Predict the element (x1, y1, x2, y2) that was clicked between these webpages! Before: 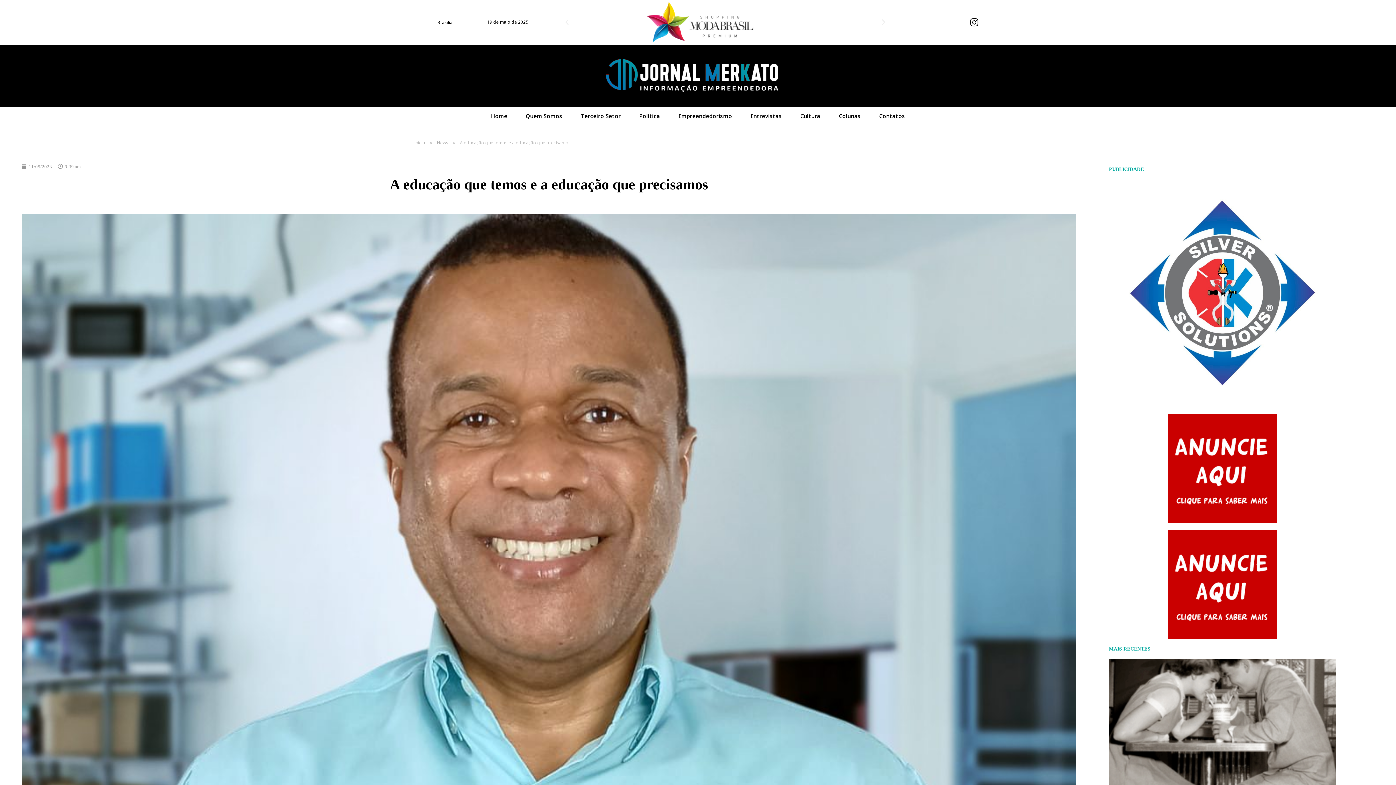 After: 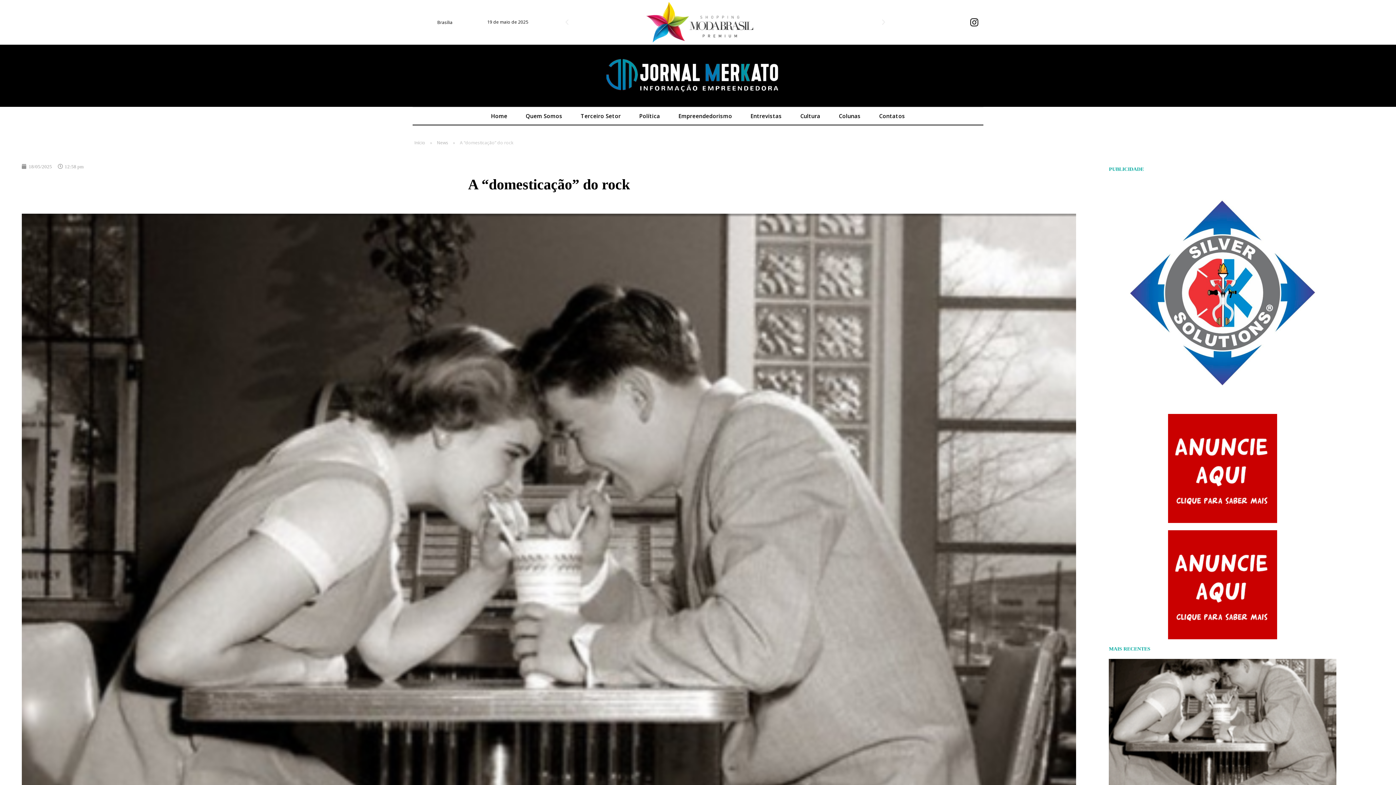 Action: bbox: (1109, 659, 1336, 809)